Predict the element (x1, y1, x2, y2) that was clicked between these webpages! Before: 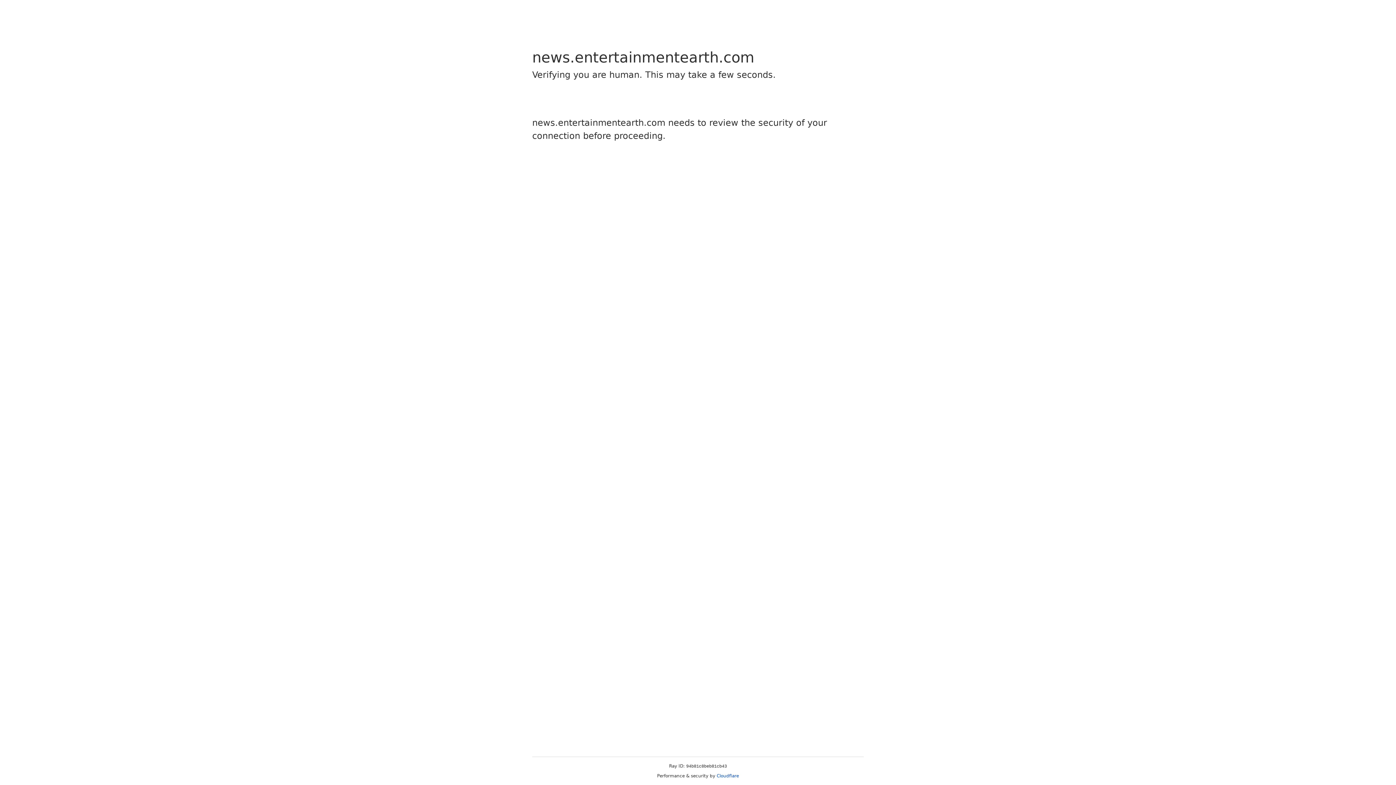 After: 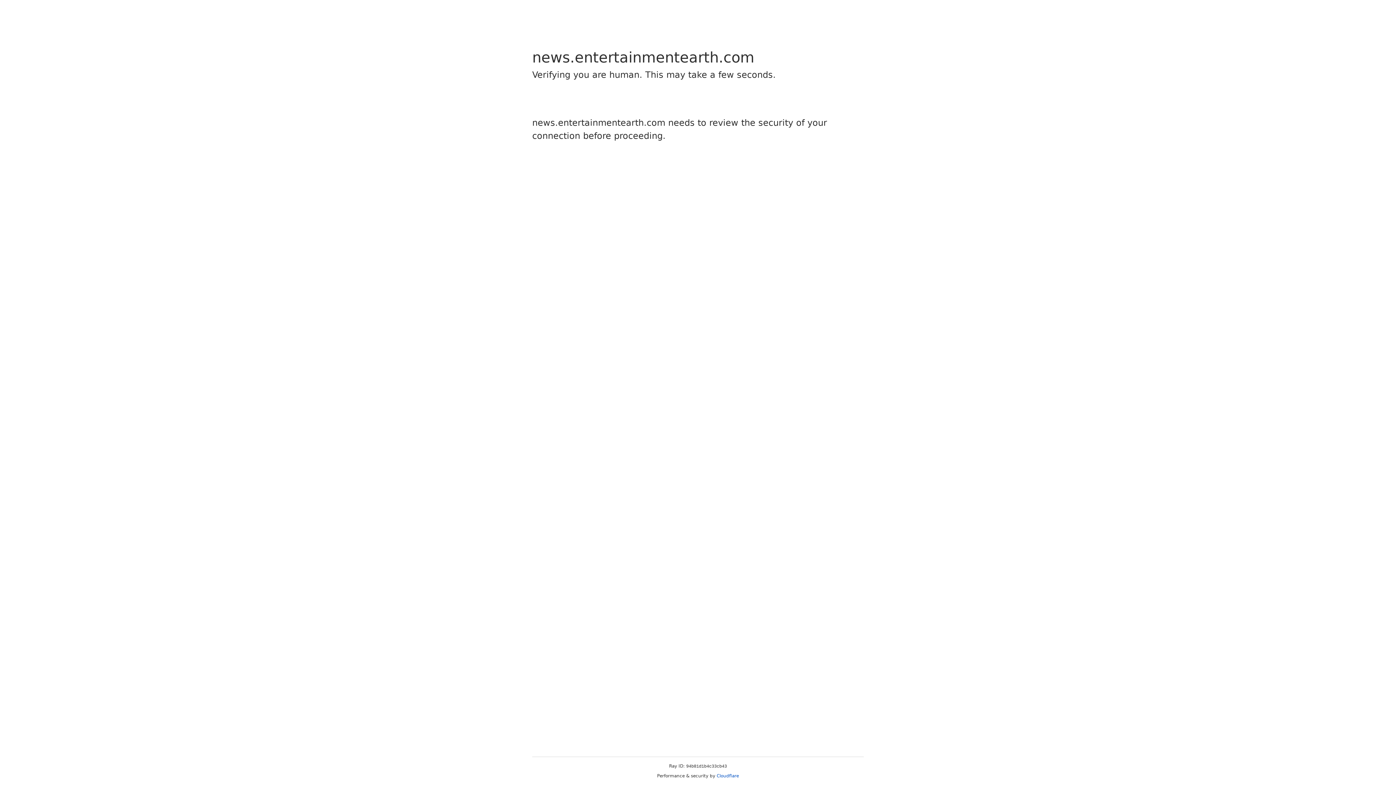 Action: label: Cloudflare bbox: (716, 773, 739, 778)